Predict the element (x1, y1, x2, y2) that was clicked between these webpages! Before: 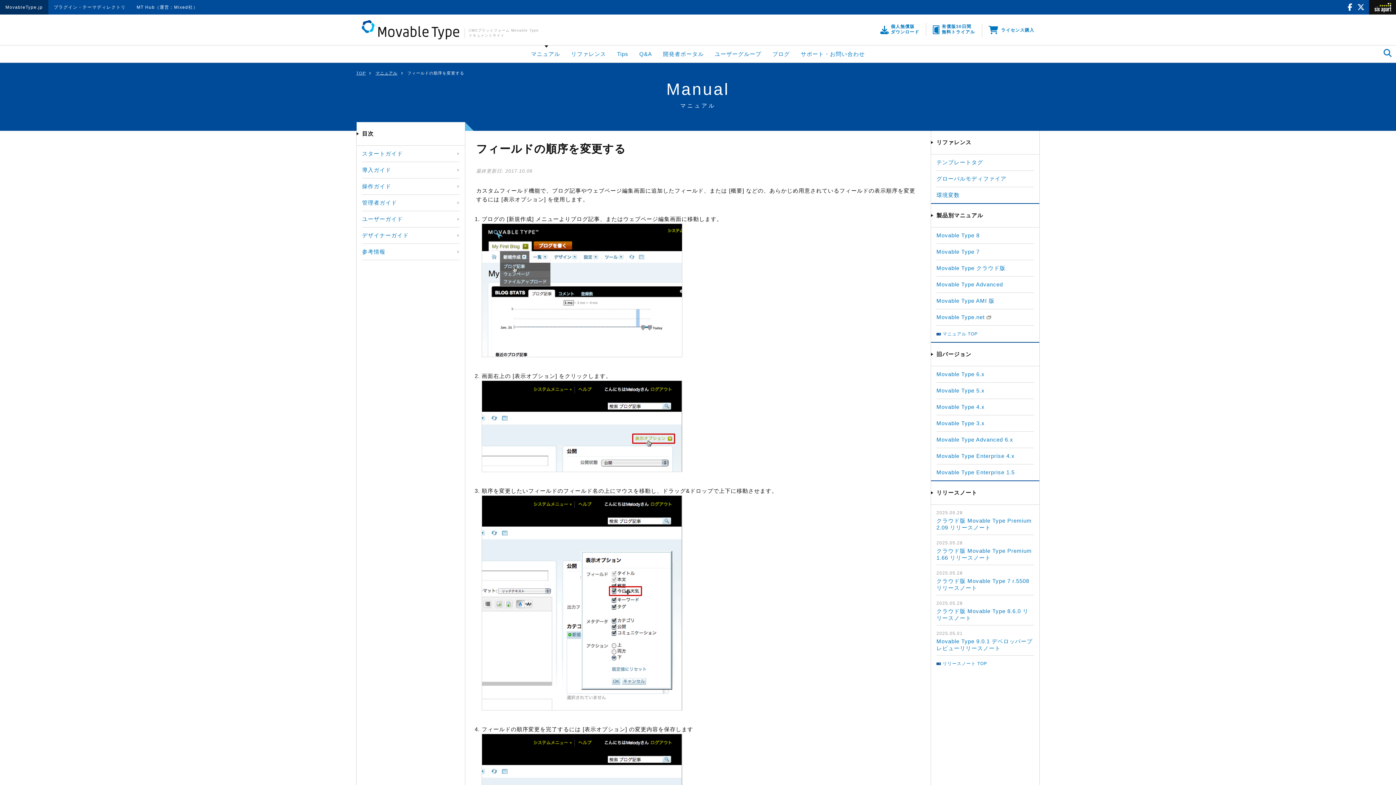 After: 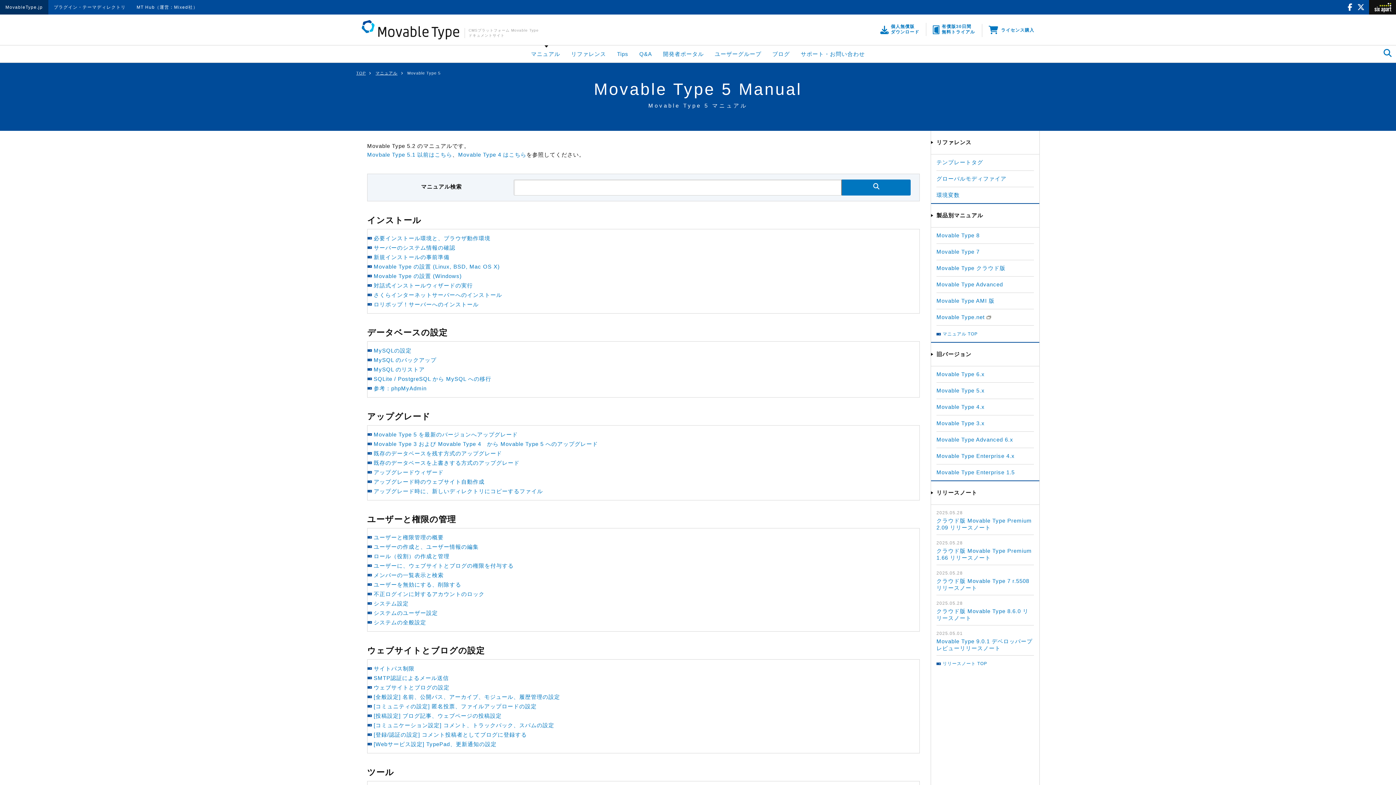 Action: bbox: (936, 387, 985, 393) label: Movable Type 5.x